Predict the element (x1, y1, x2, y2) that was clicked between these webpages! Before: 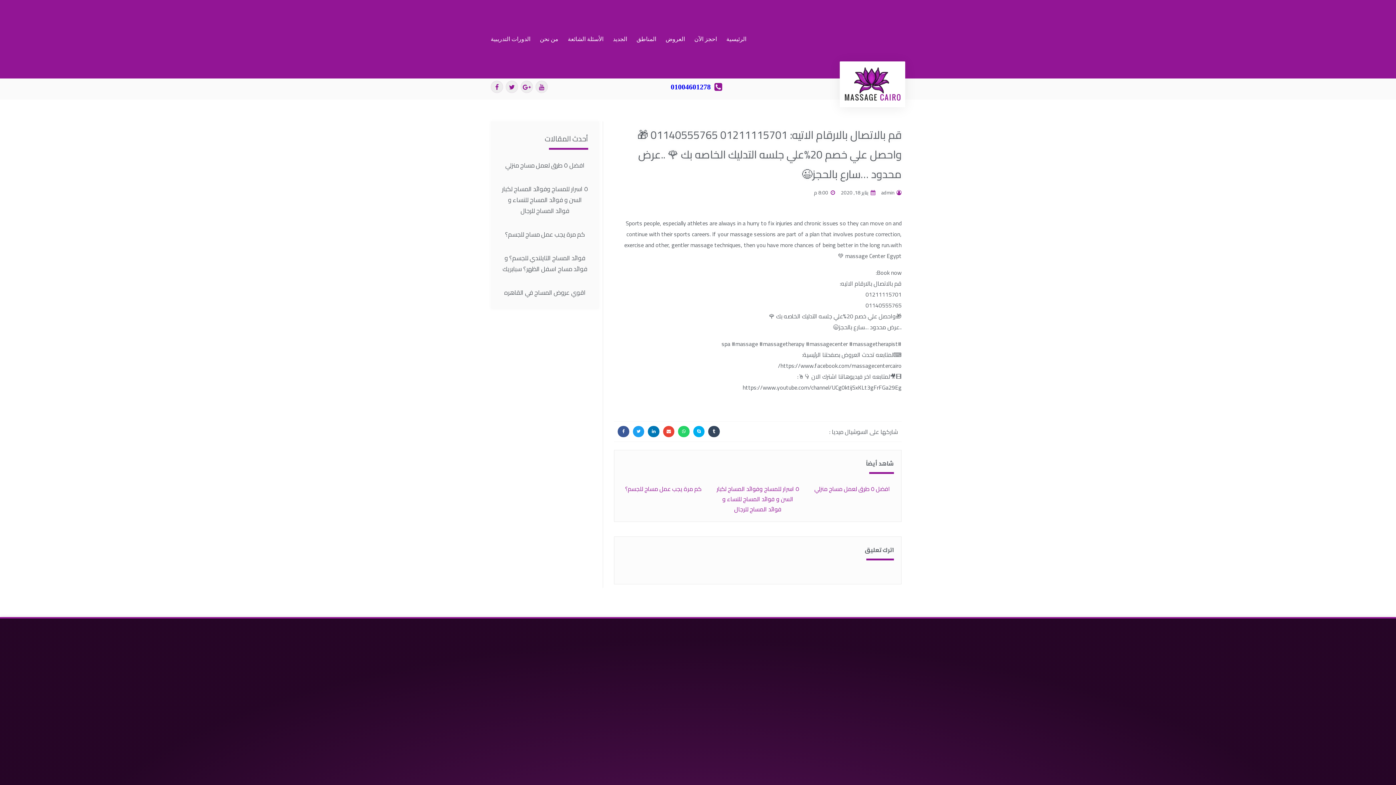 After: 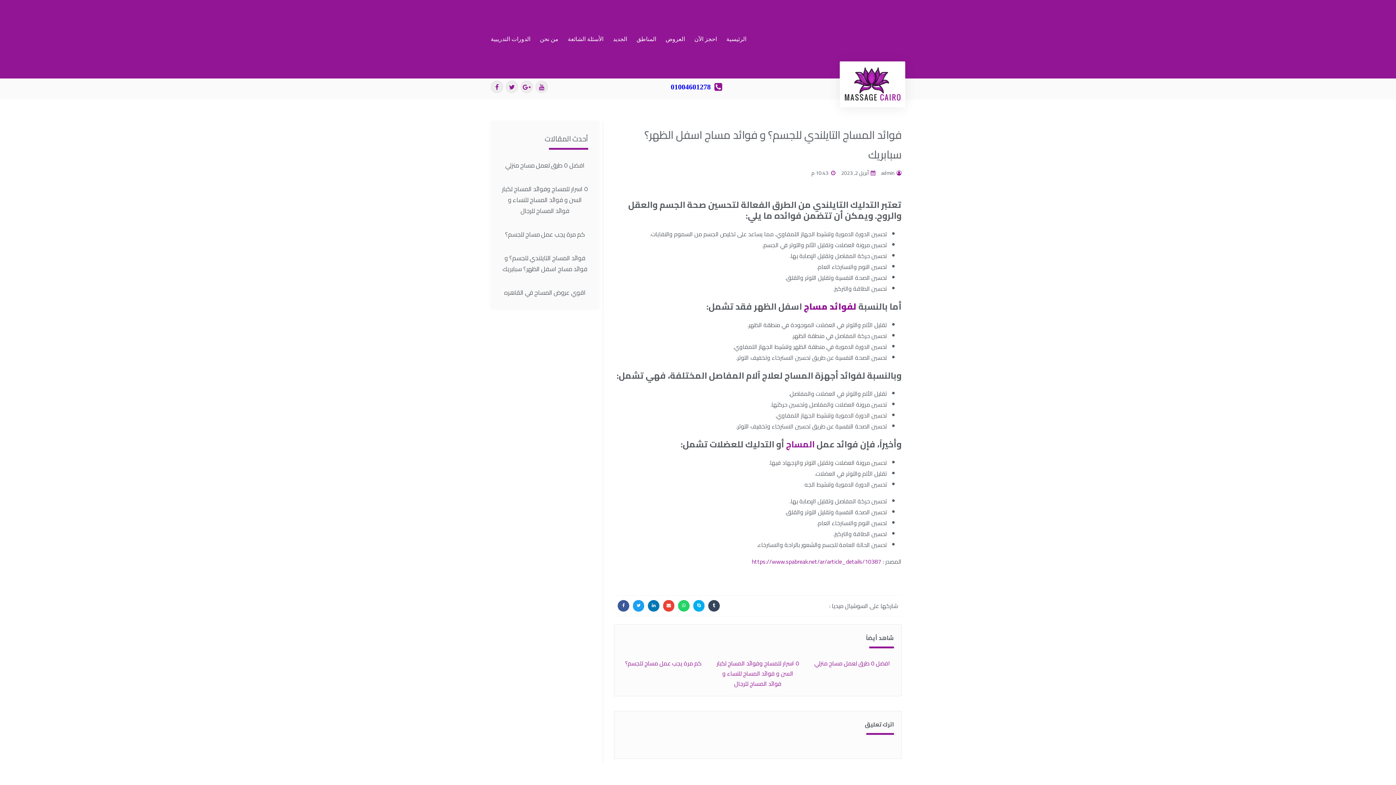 Action: label: فوائد المساج التايلندي للجسم؟ و فوائد مساج اسفل الظهر؟ سبابريك bbox: (502, 252, 587, 274)